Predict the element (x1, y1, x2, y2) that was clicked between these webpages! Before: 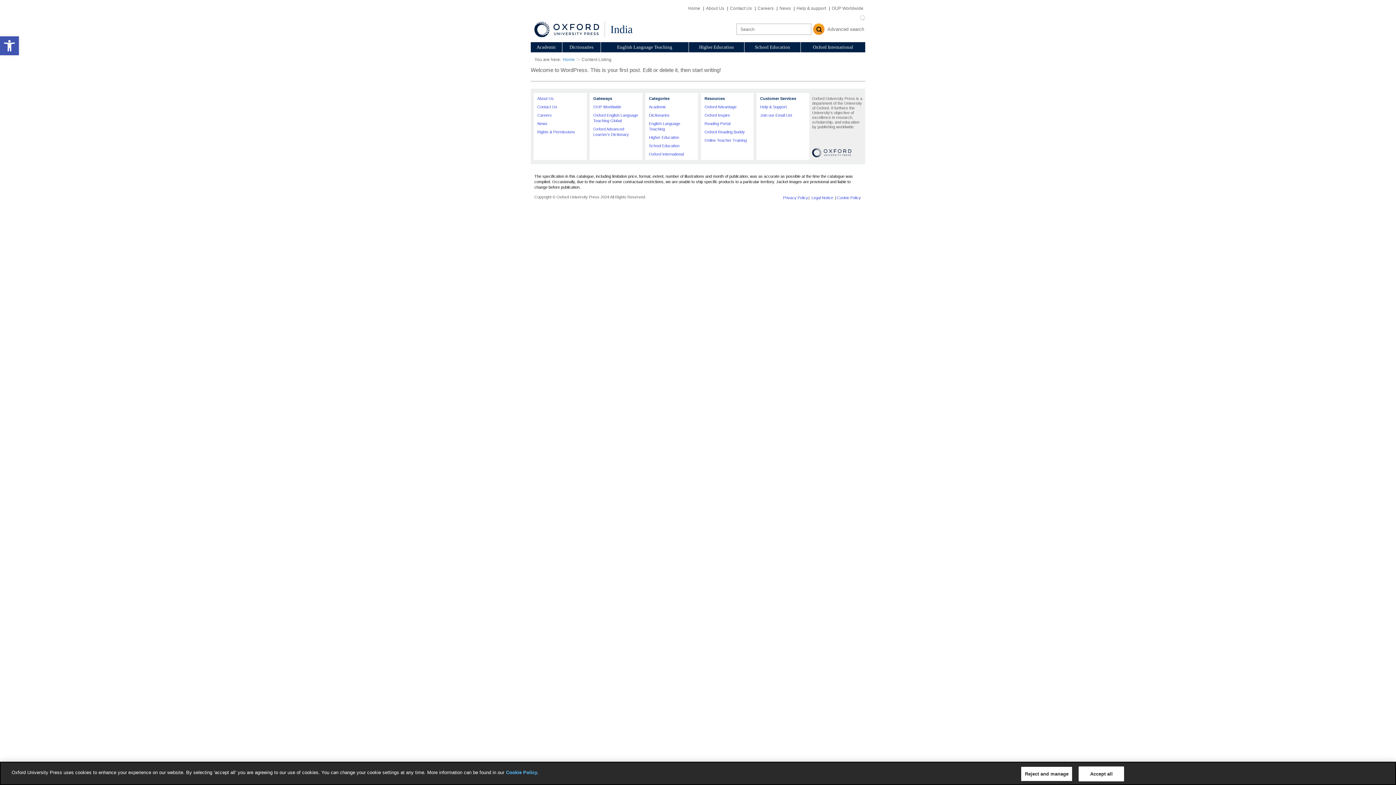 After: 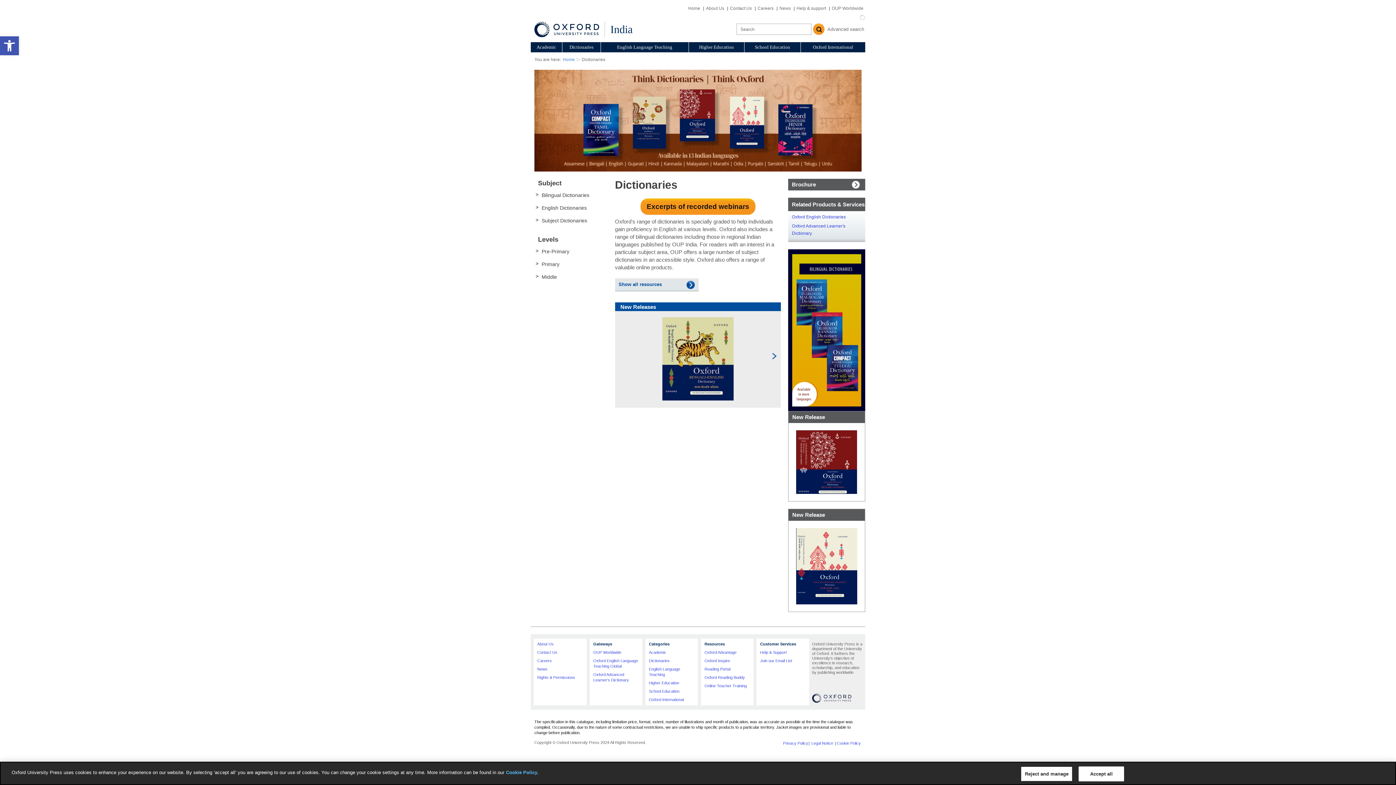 Action: label: Dictionaries bbox: (649, 113, 669, 117)